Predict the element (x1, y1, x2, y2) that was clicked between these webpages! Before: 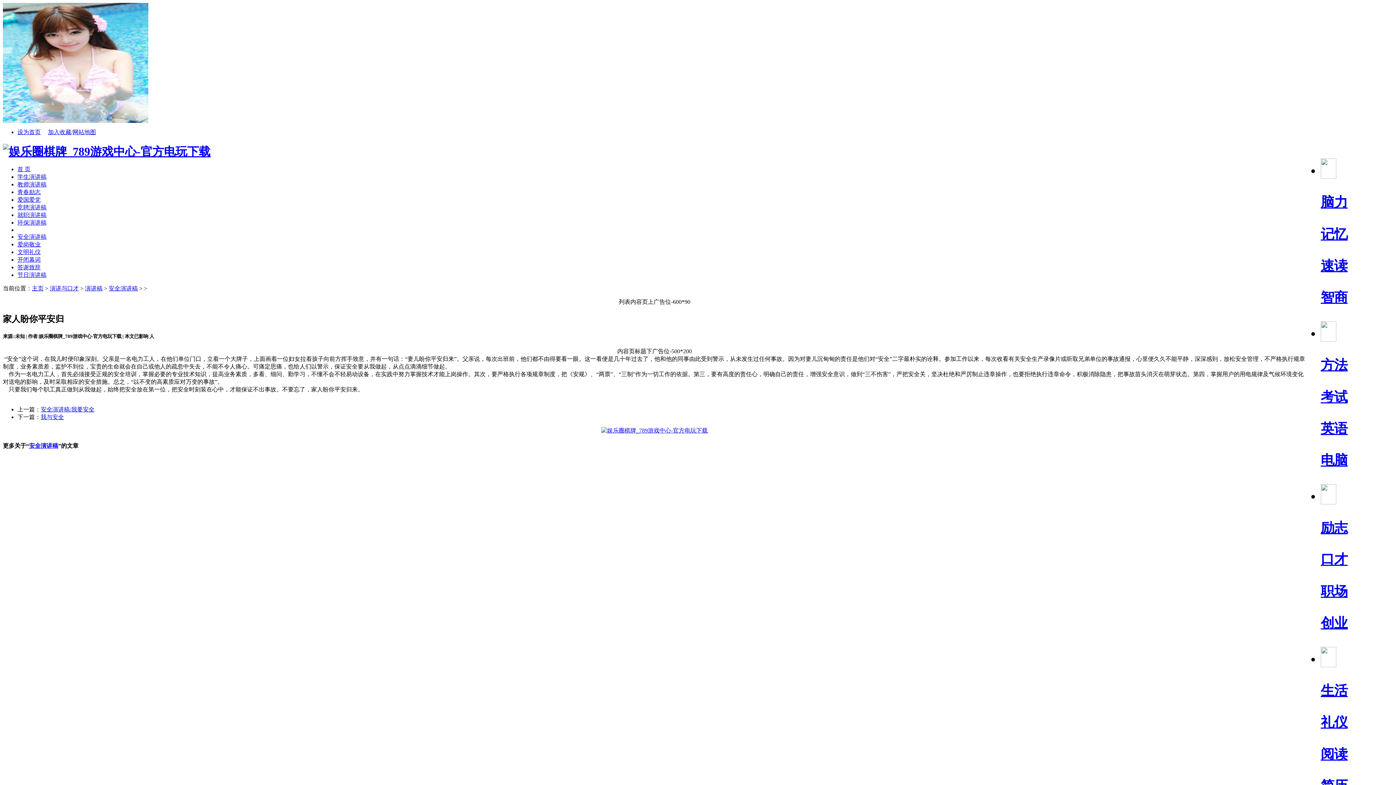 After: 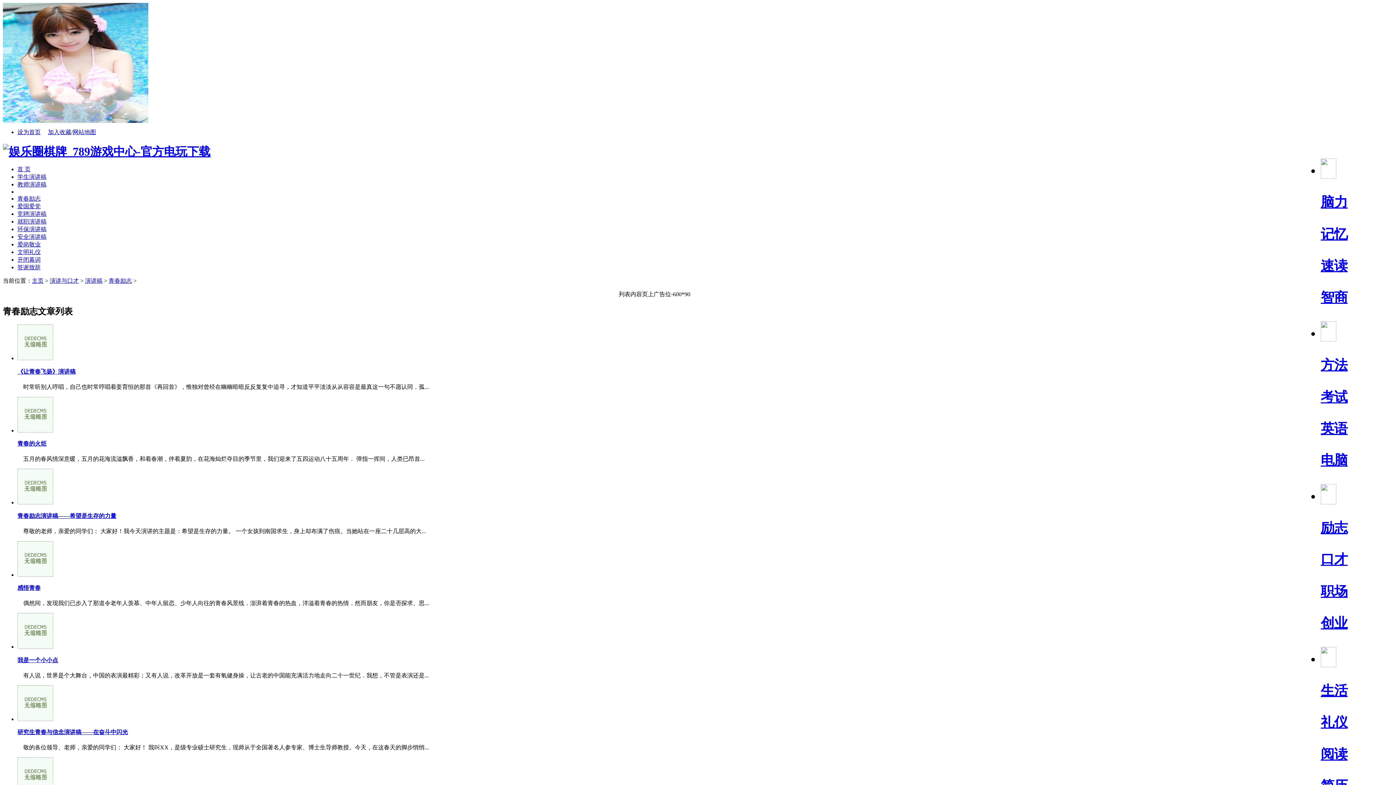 Action: label: 青春励志 bbox: (17, 189, 40, 195)